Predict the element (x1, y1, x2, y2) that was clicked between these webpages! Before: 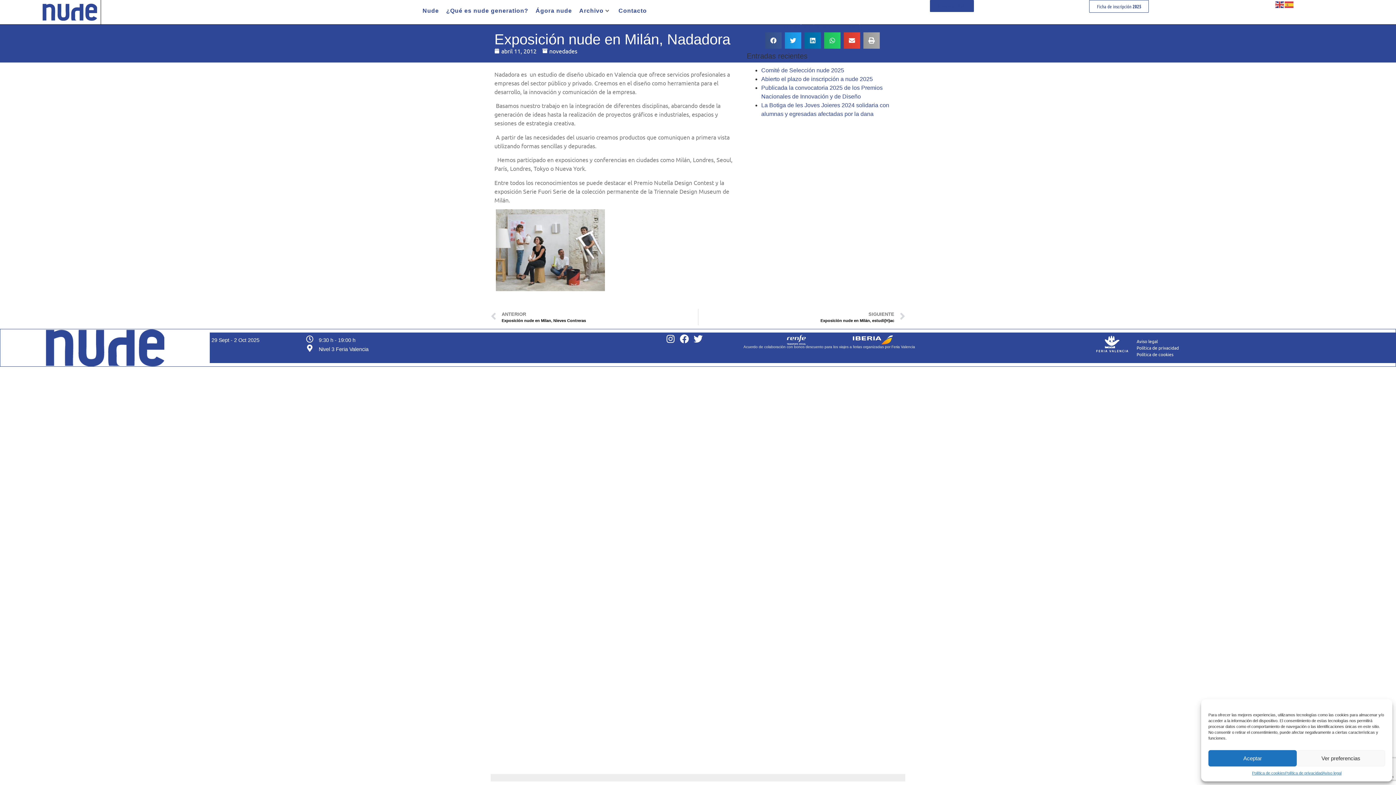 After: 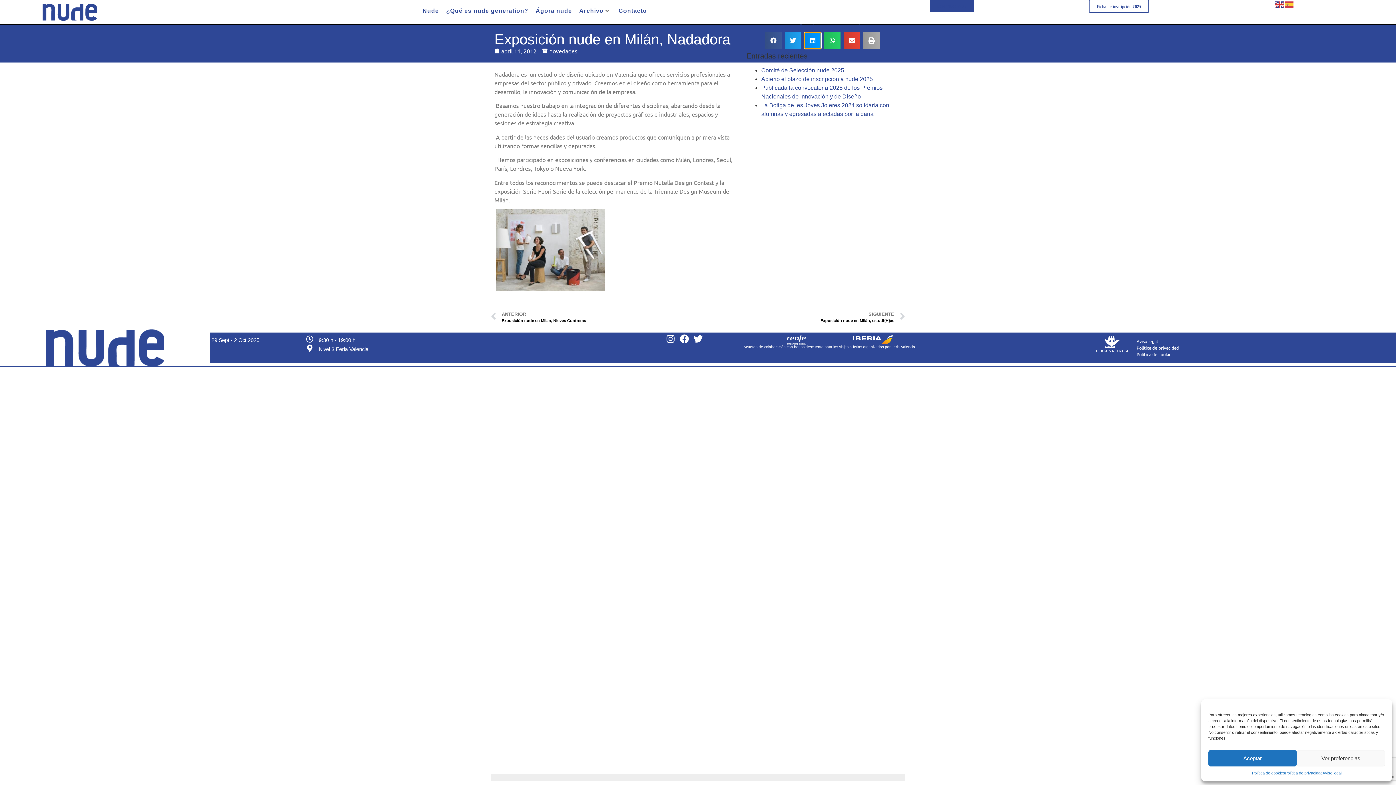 Action: label: Compartir en linkedin bbox: (804, 32, 820, 48)